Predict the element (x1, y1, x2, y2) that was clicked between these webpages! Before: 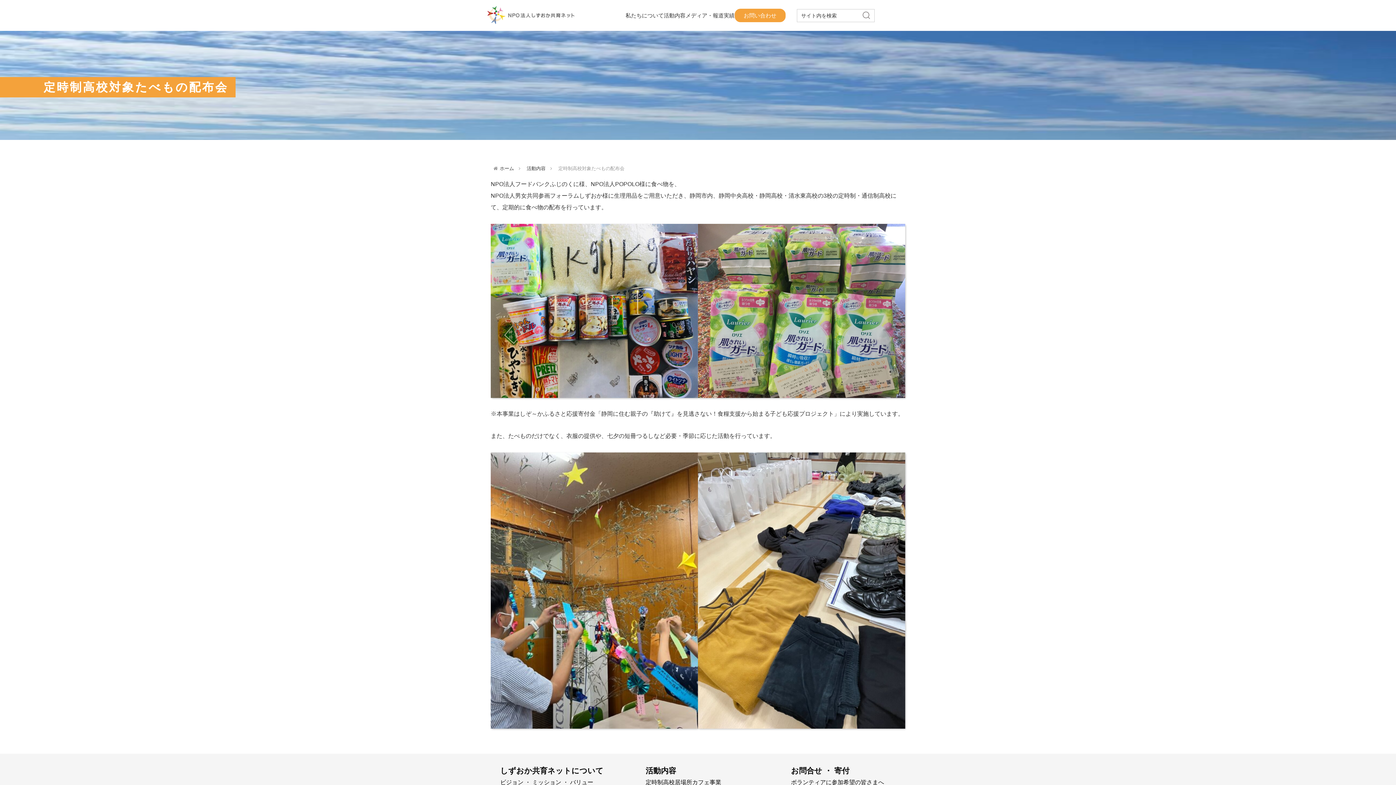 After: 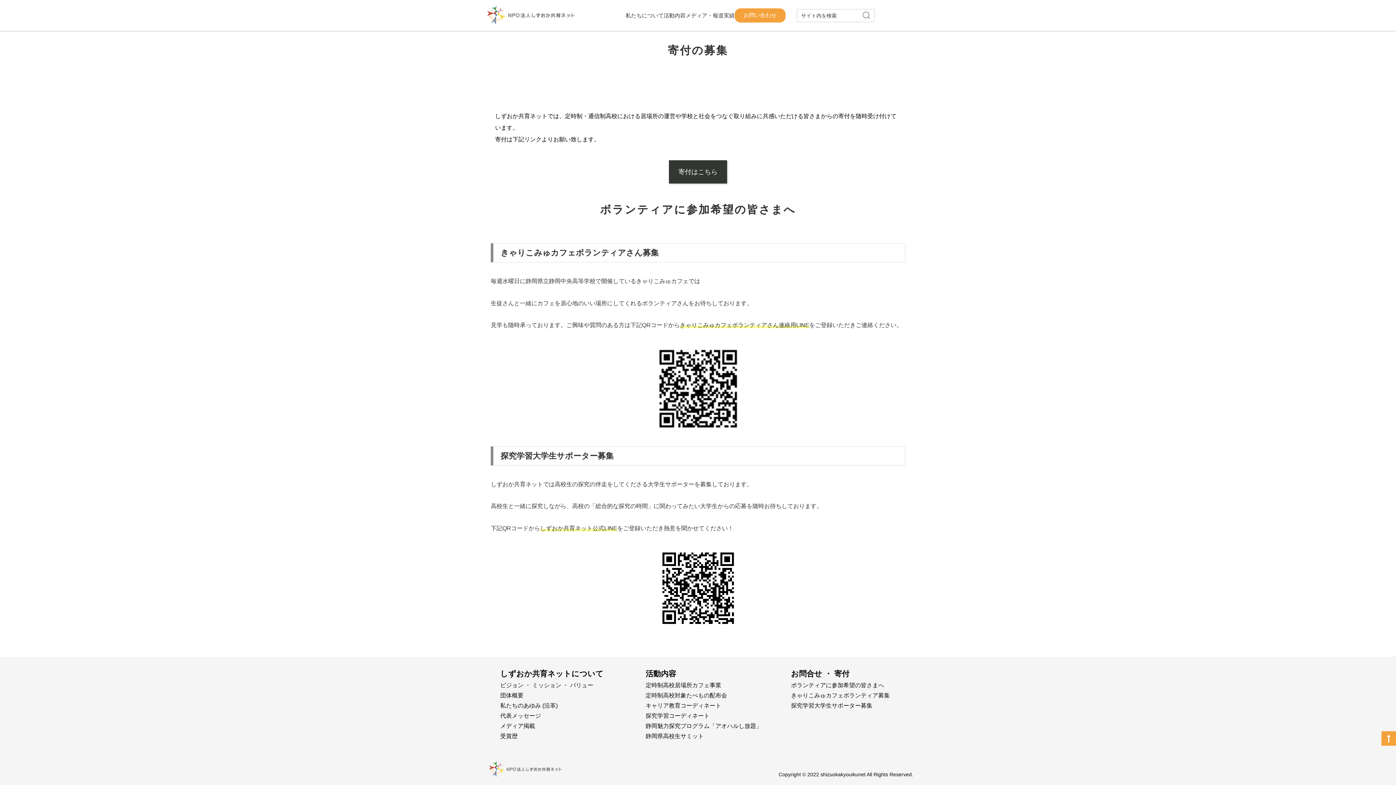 Action: bbox: (791, 777, 884, 787) label: ボランティアに参加希望の皆さまへ